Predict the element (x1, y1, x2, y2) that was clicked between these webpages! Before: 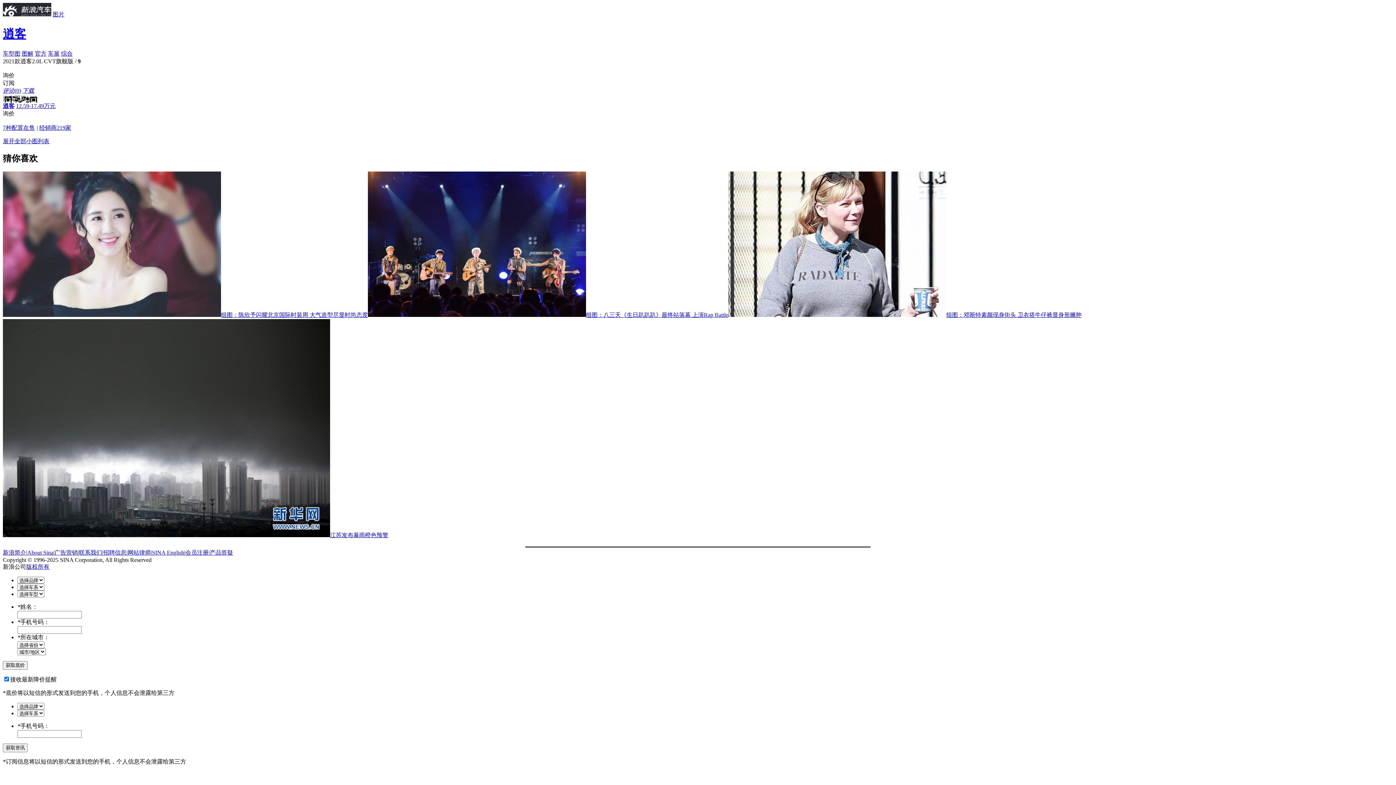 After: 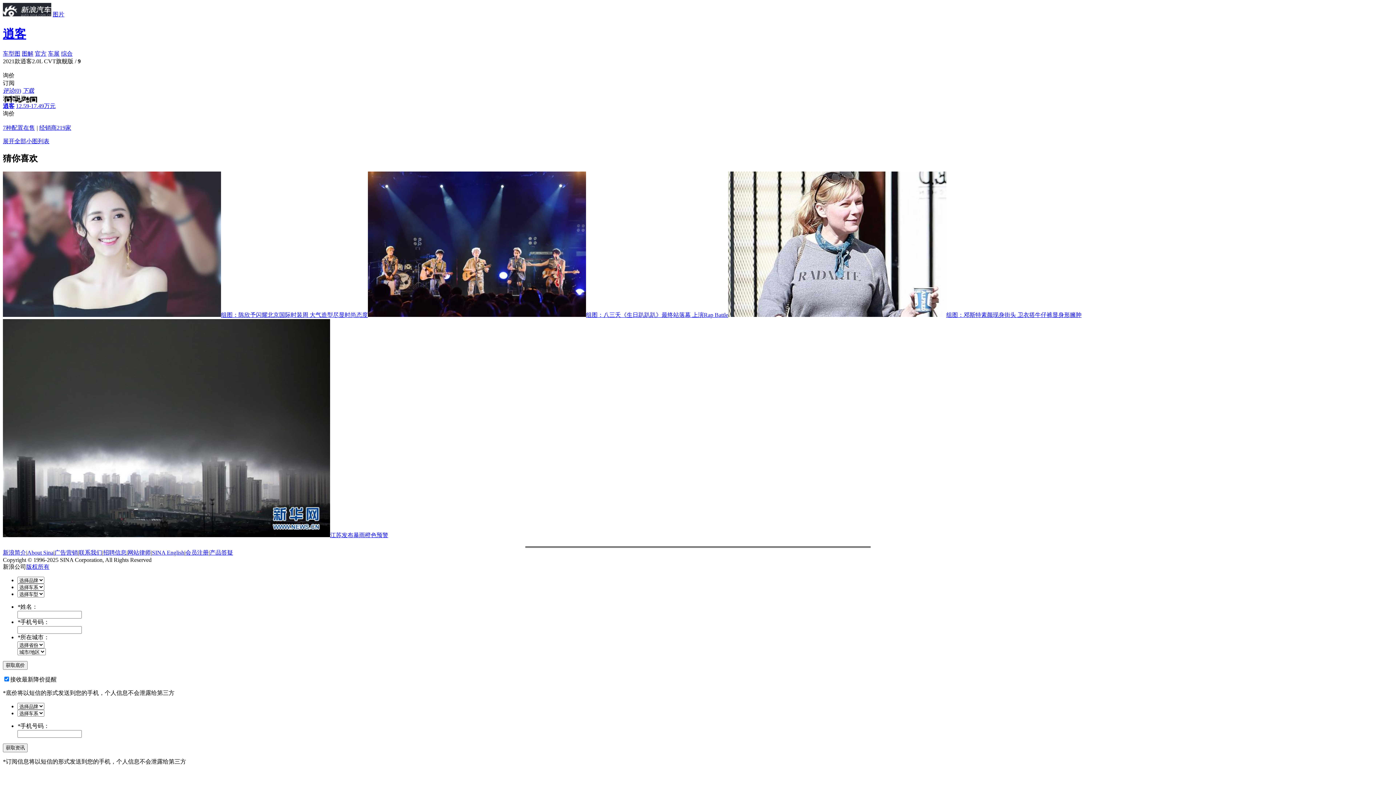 Action: bbox: (368, 311, 728, 318) label: 组图：八三夭《生日趴趴趴》最终站落幕 上演Rap Battle